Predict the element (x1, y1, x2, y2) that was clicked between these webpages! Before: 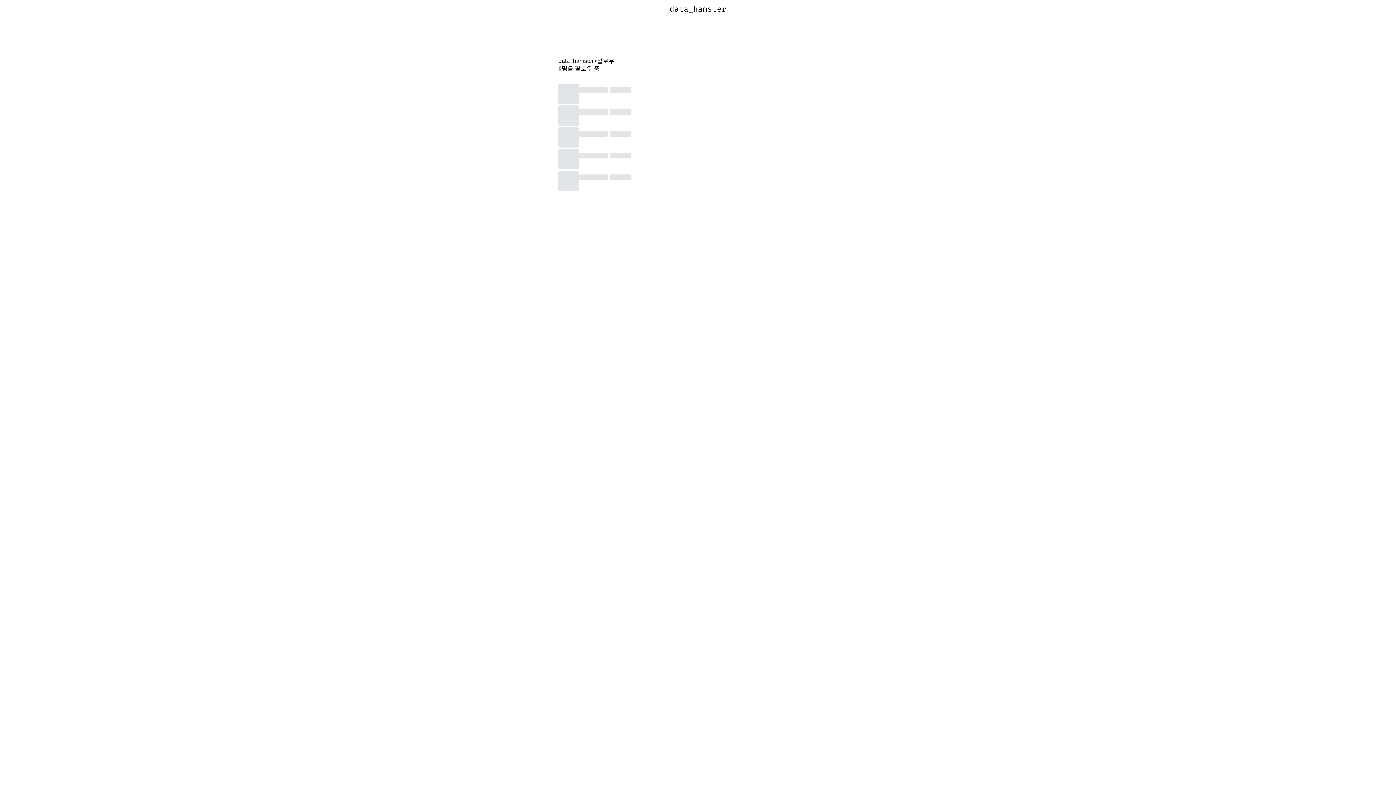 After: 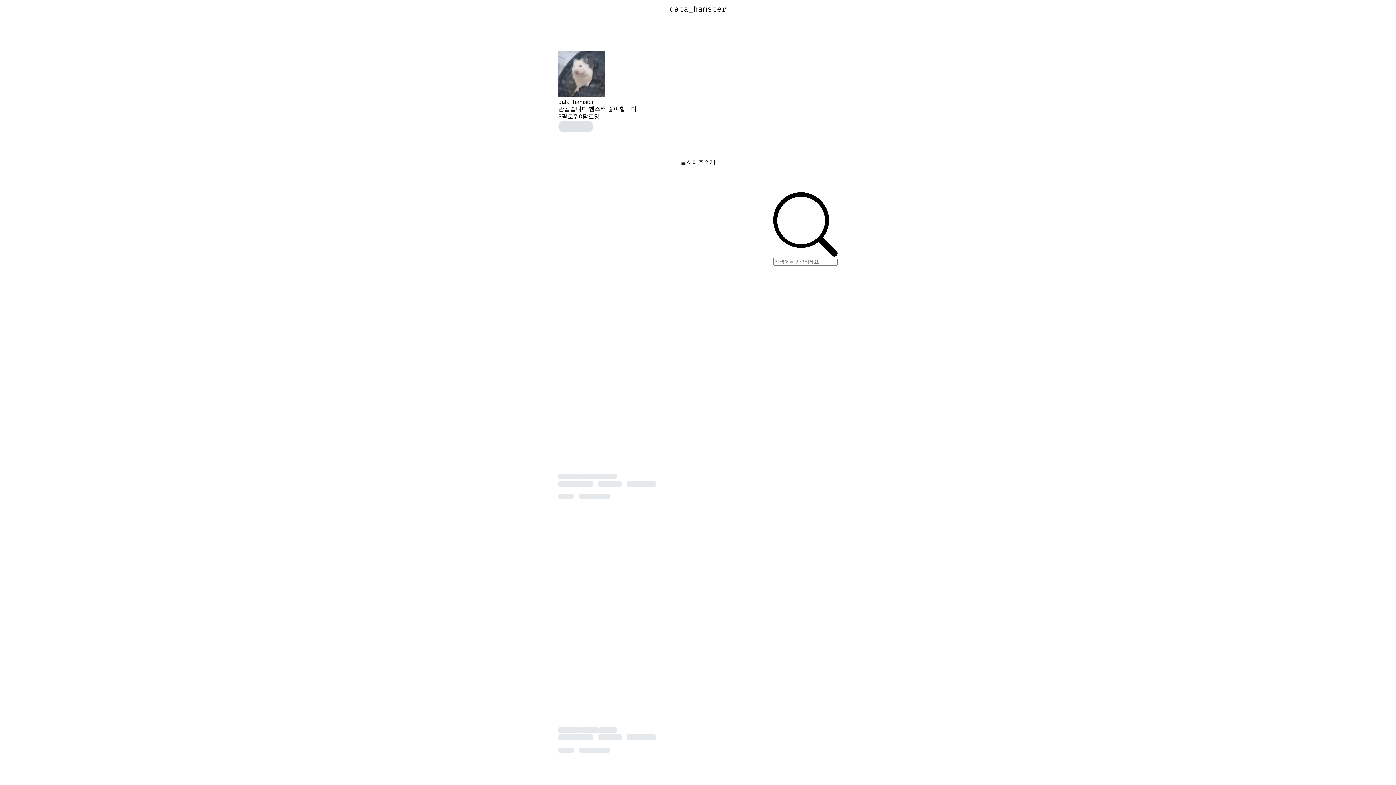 Action: bbox: (558, 57, 593, 64) label: data_hamster